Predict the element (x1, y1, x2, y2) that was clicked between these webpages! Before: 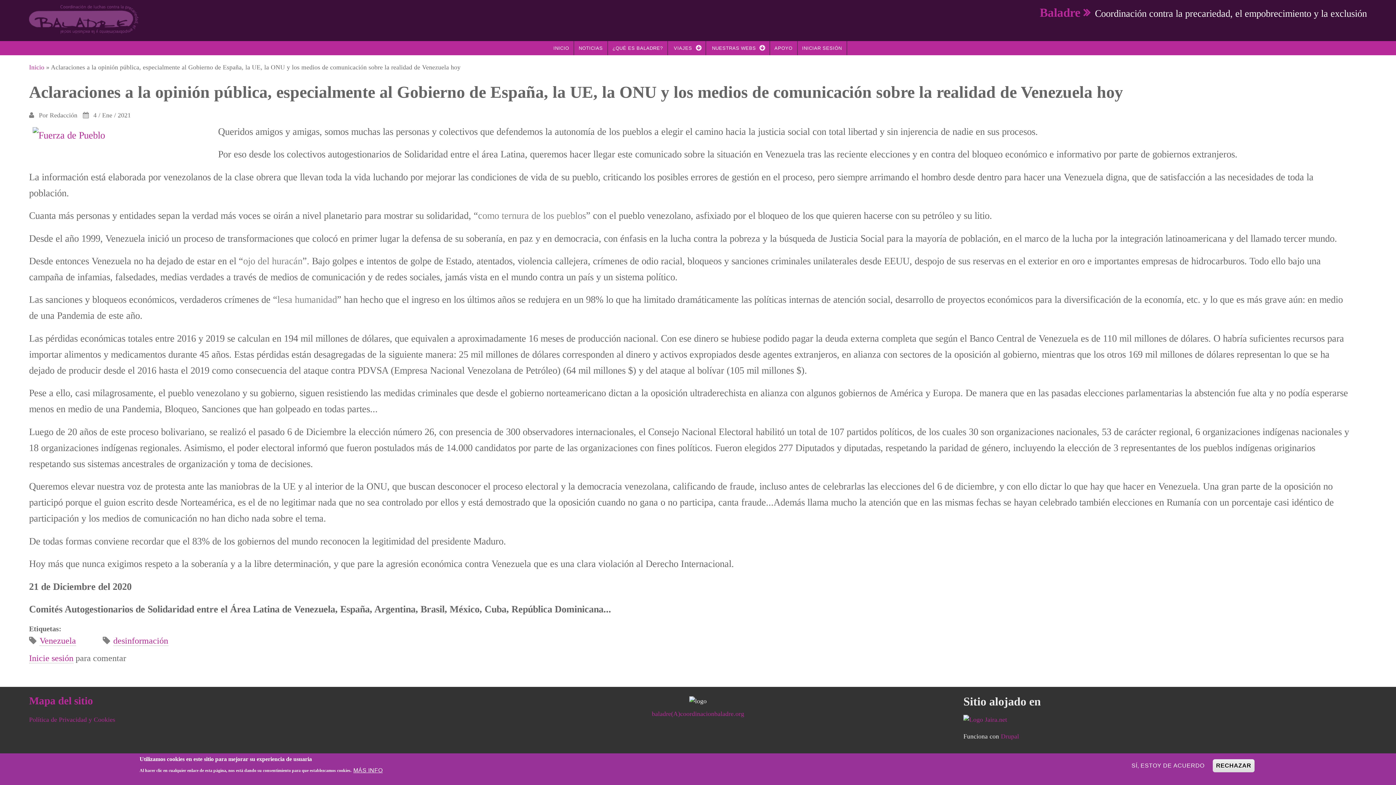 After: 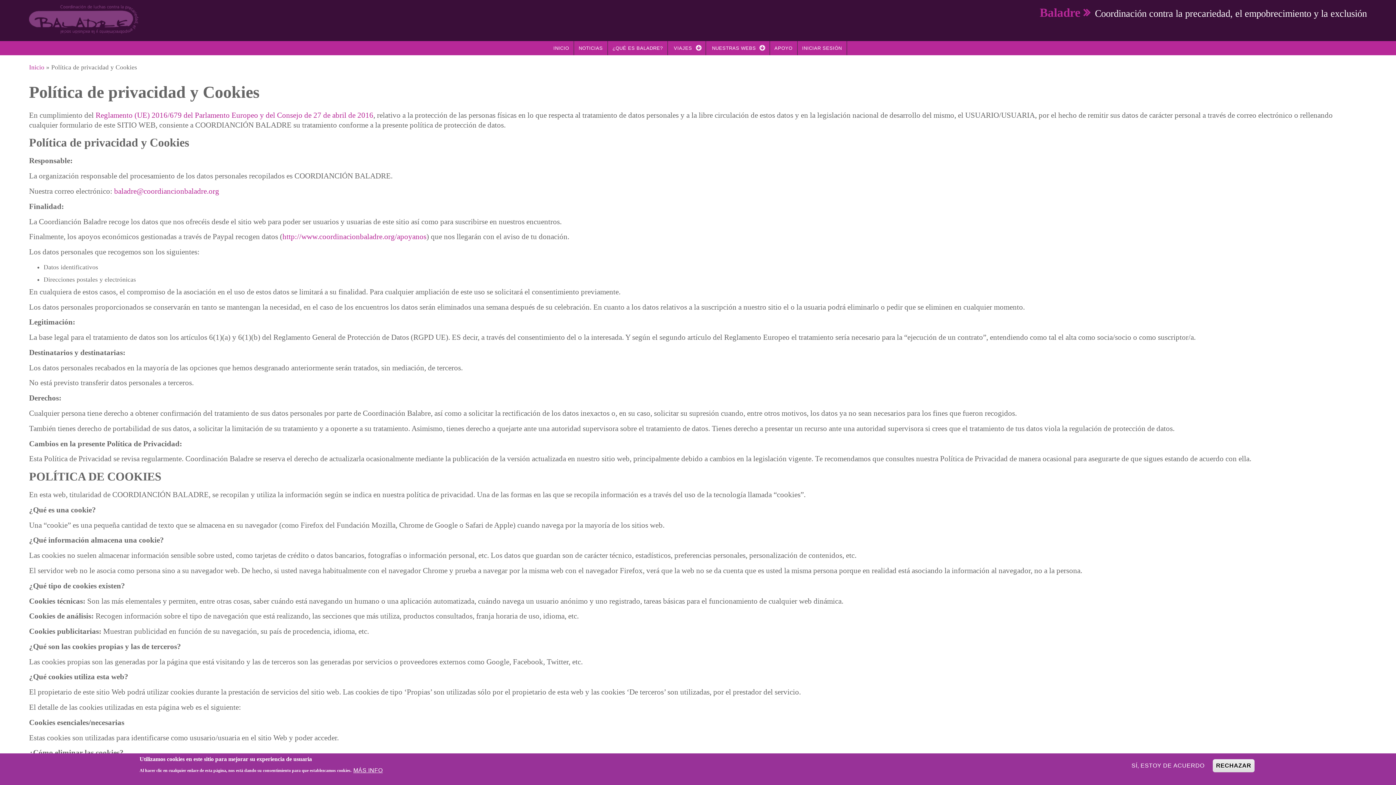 Action: bbox: (29, 716, 115, 723) label: Política de Privacidad y Cookies